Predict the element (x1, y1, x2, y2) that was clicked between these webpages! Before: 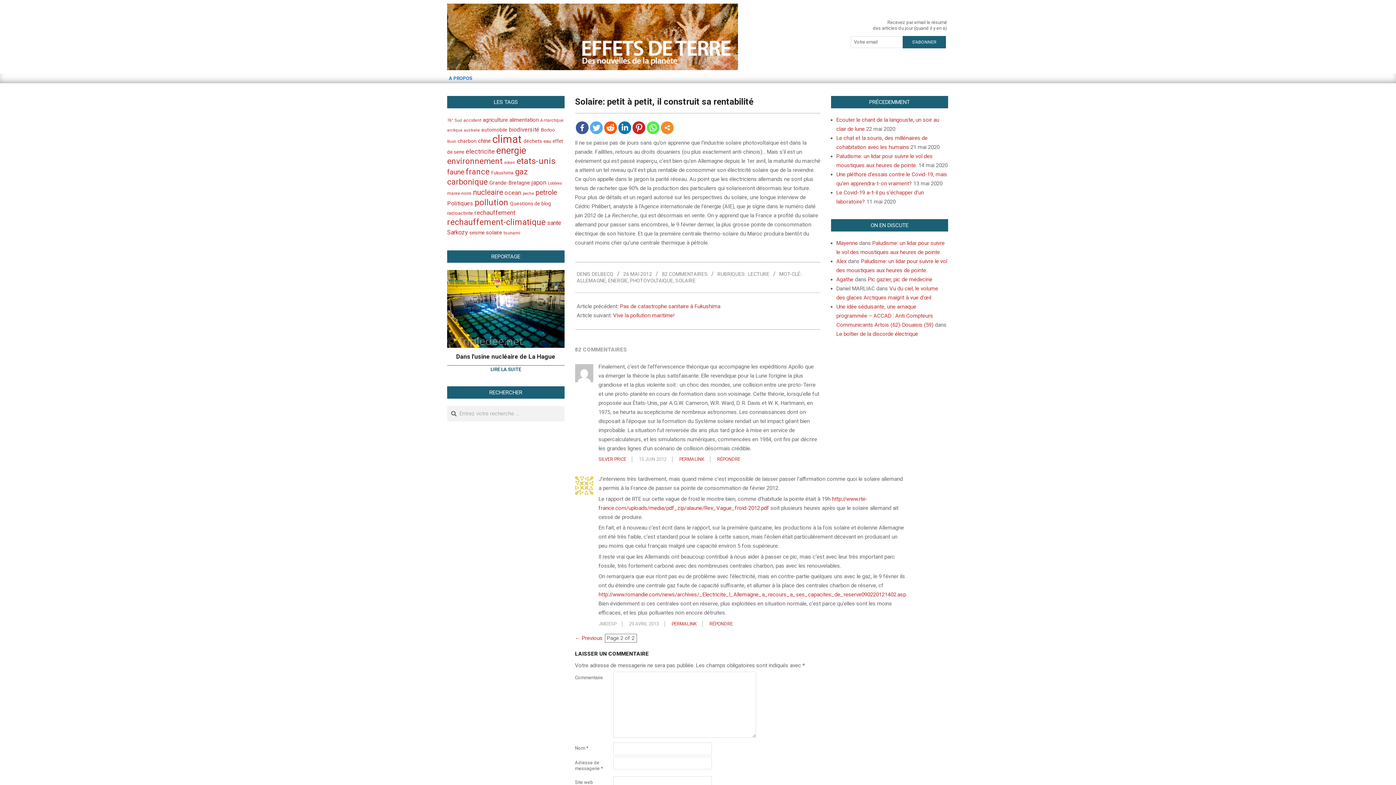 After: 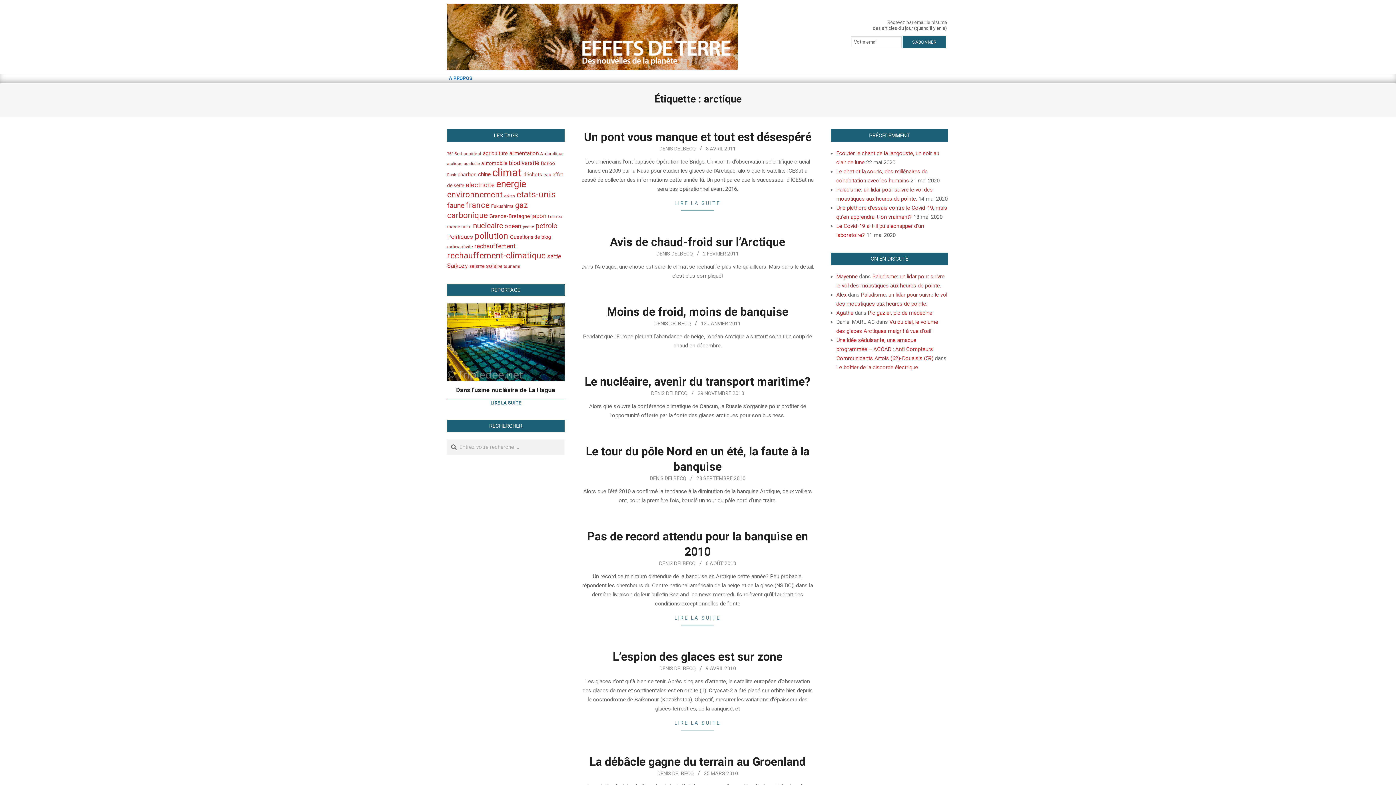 Action: label: arctique (35 éléments) bbox: (447, 128, 462, 132)